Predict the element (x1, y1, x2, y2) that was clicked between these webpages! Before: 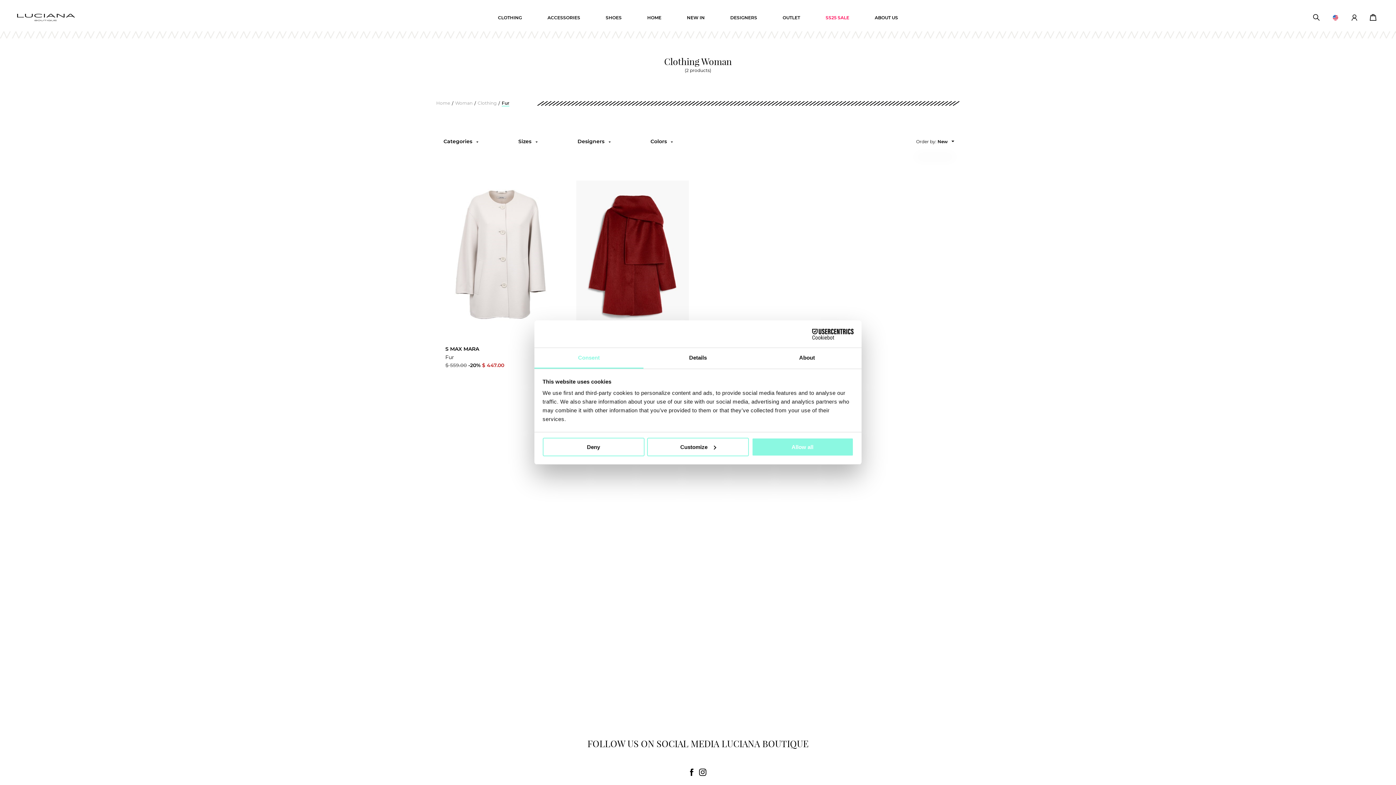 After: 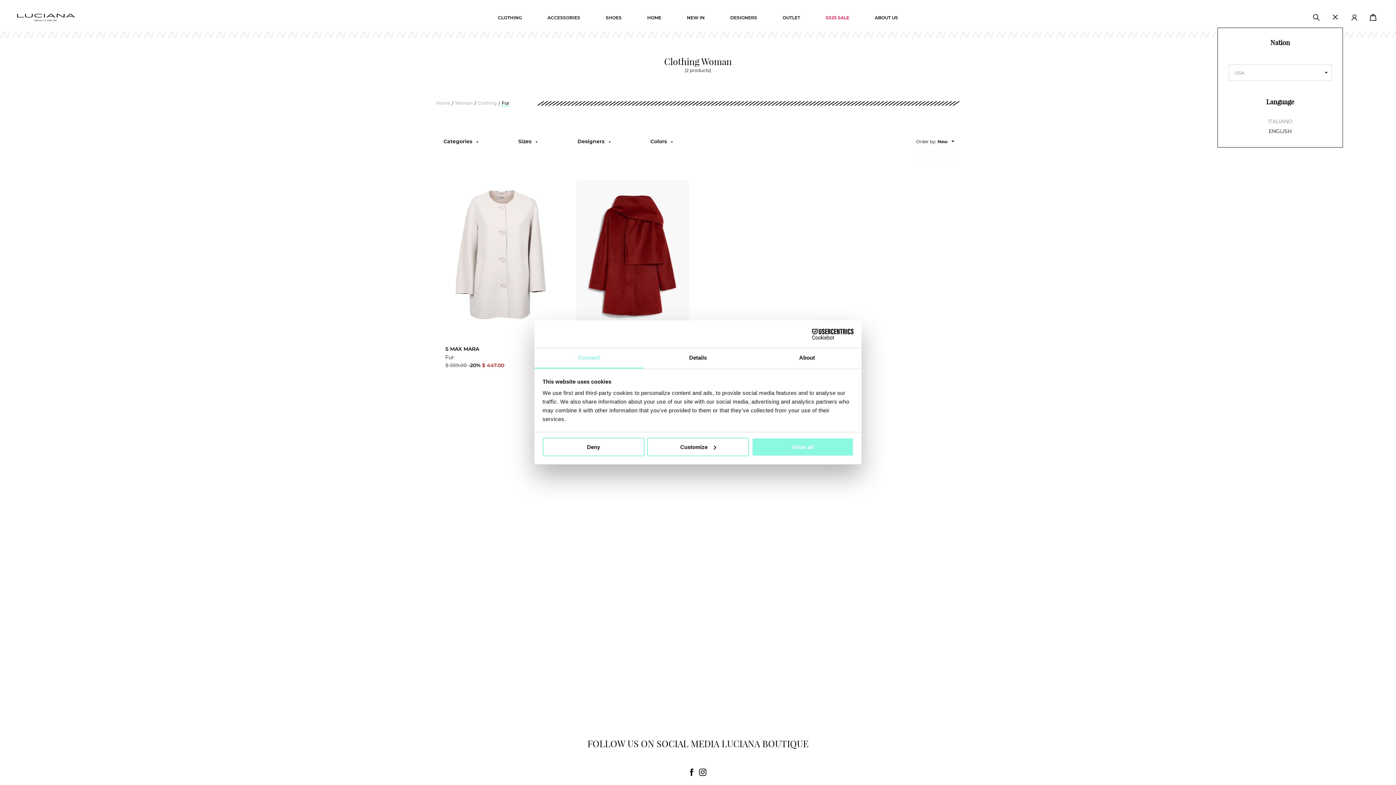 Action: bbox: (1329, 11, 1341, 23)